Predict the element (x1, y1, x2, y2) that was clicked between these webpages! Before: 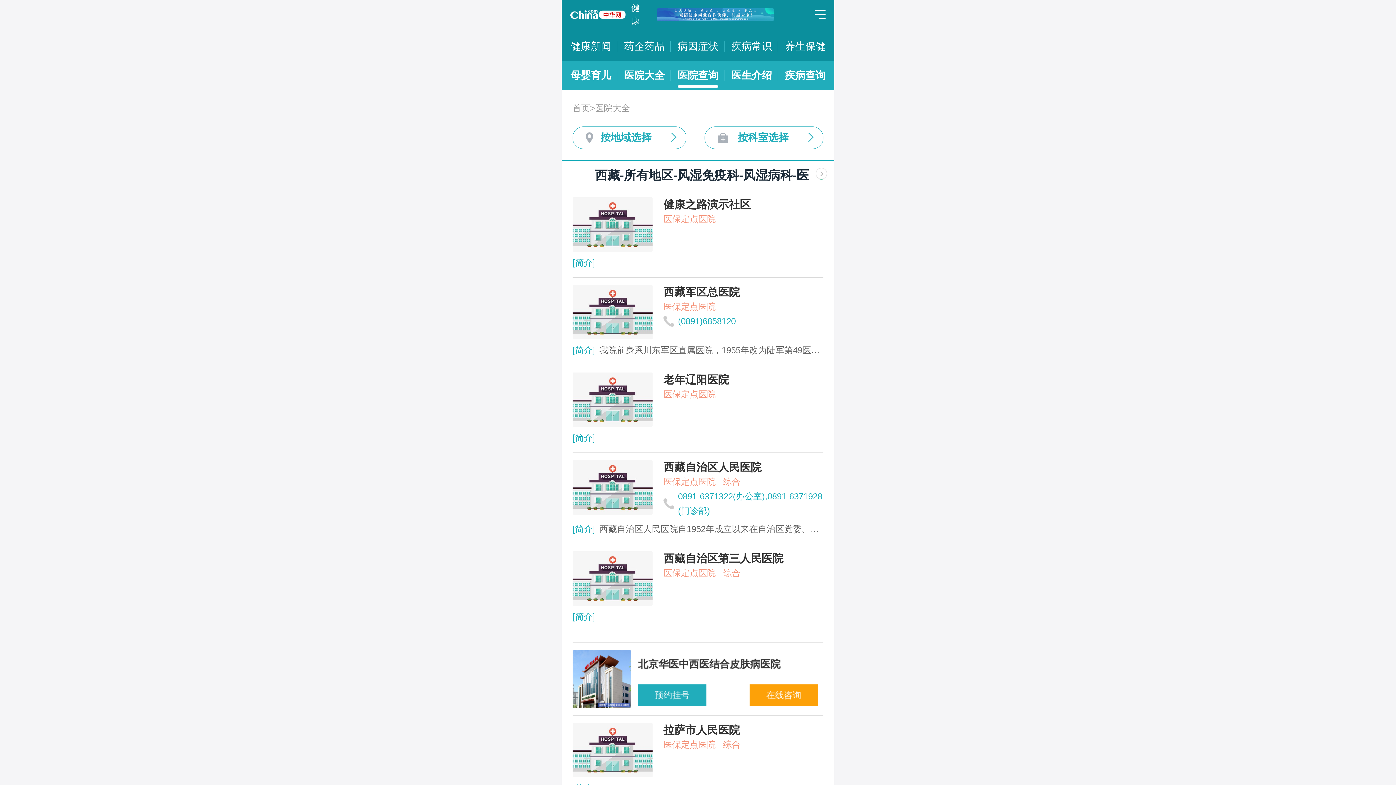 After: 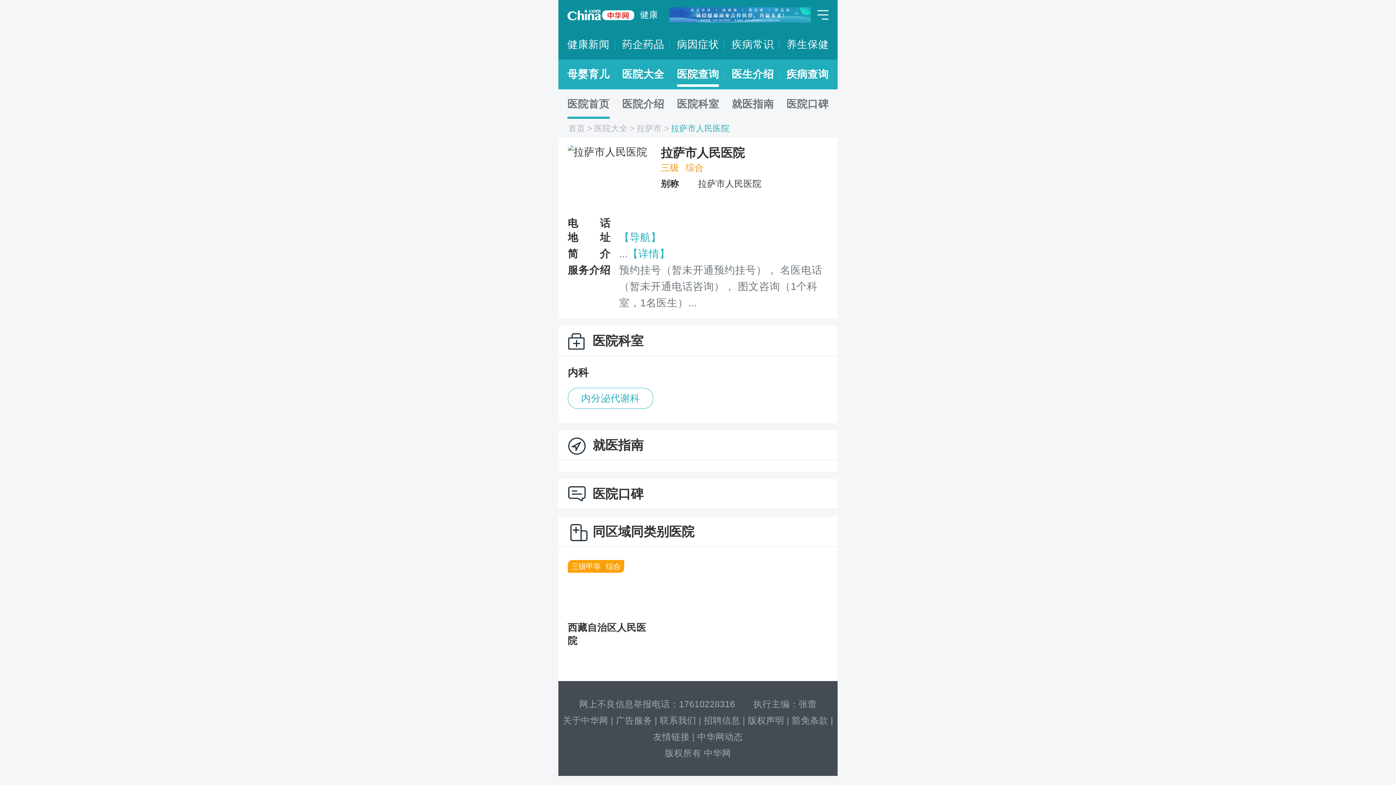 Action: label: 拉萨市人民医院
医保定点医院综合

[简介] bbox: (572, 723, 823, 796)